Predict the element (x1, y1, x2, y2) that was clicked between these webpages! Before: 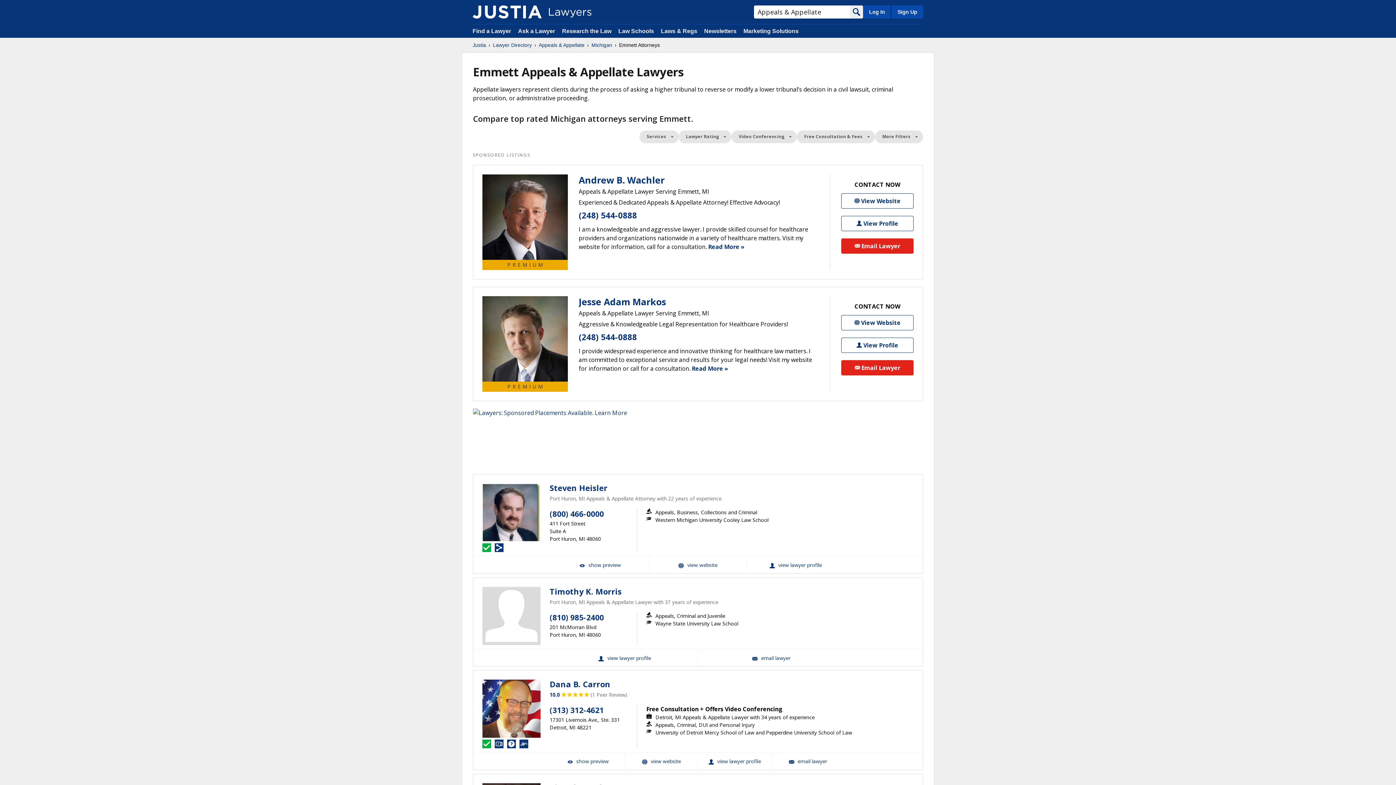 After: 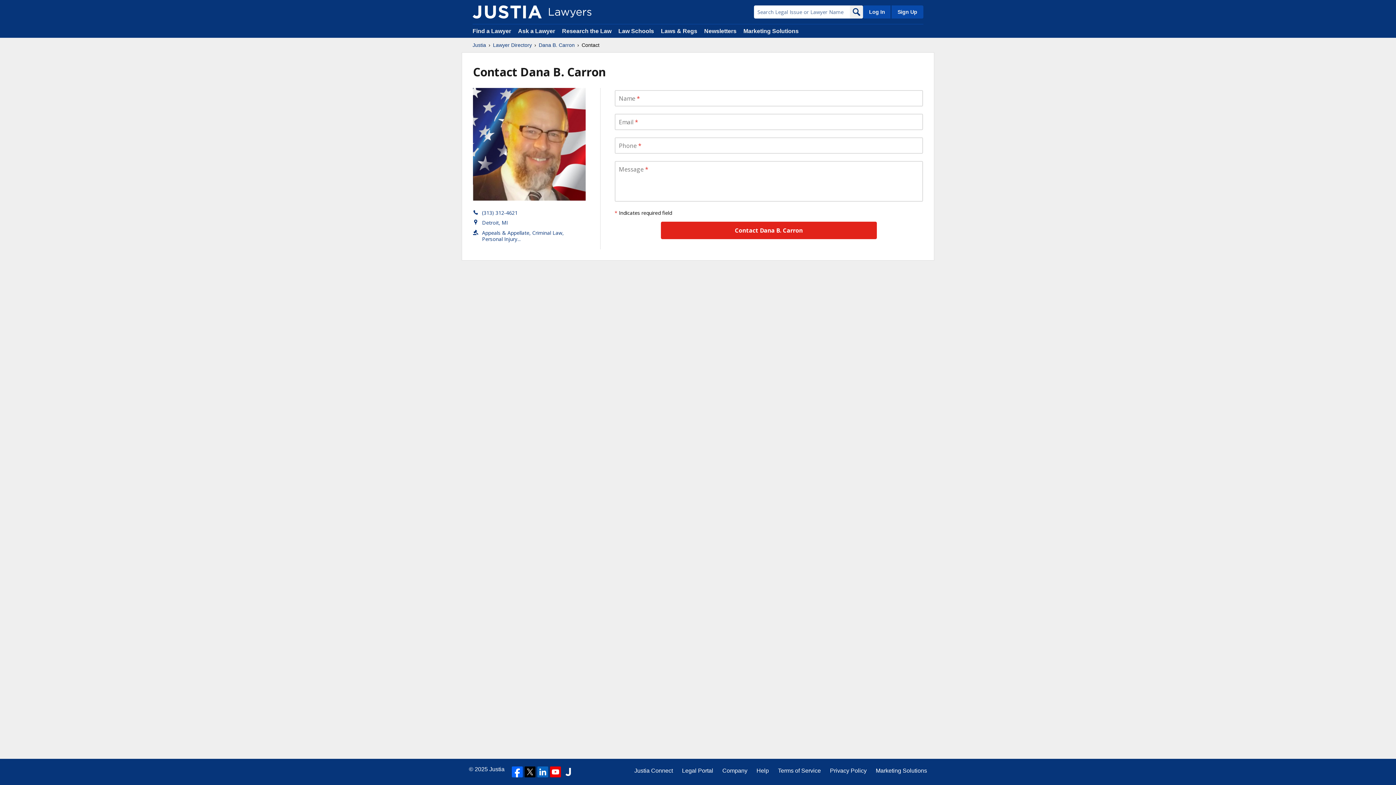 Action: bbox: (771, 752, 844, 769) label: Email Dana B. Carron